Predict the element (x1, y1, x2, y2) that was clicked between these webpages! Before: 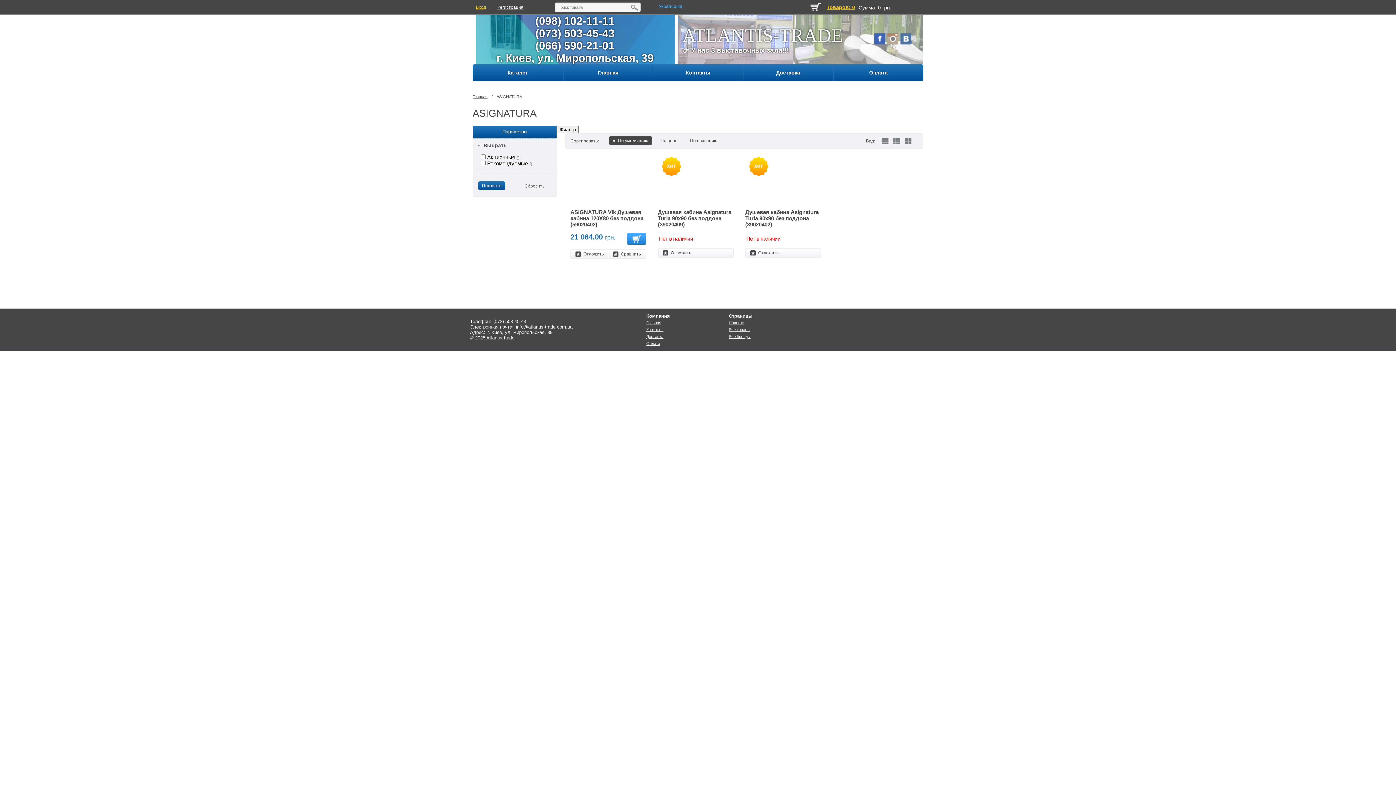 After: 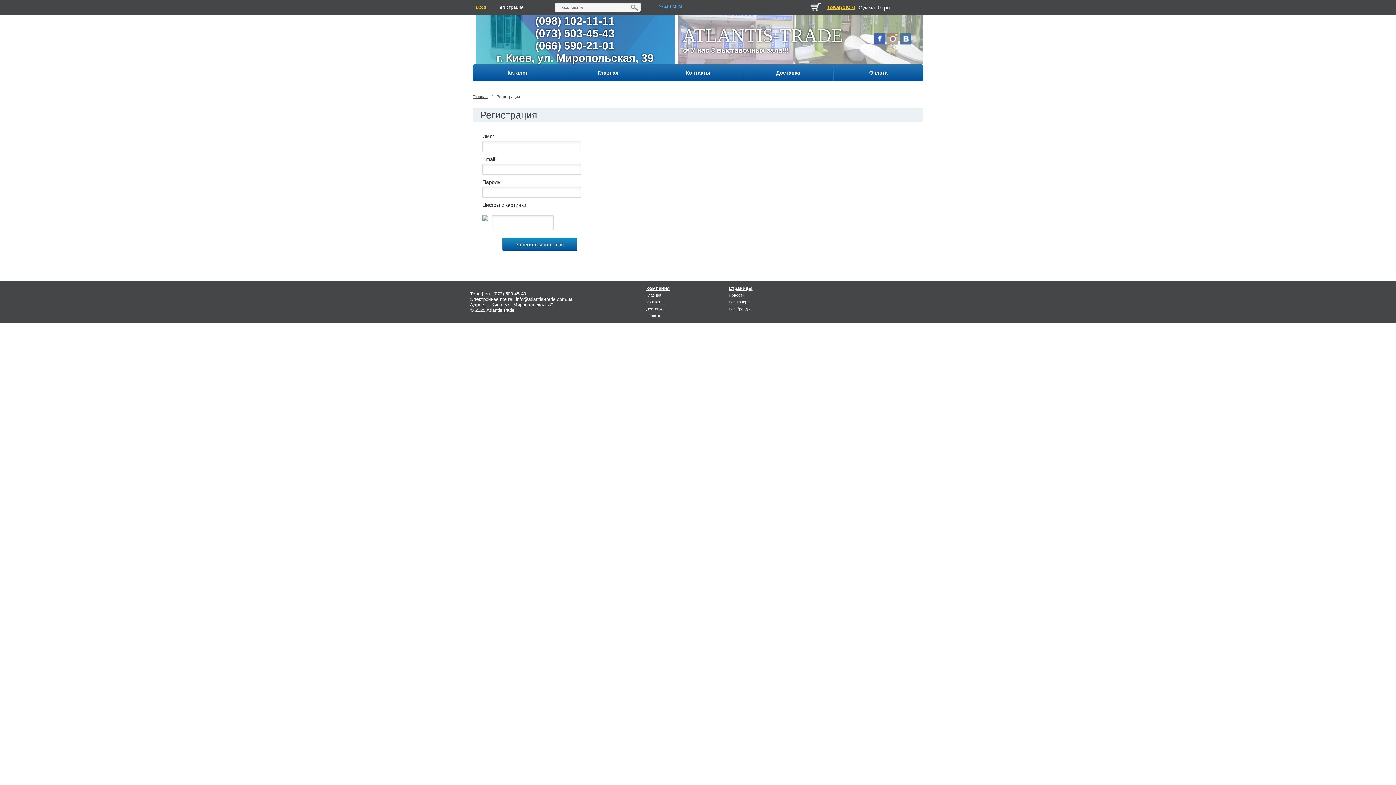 Action: label: Регистрация bbox: (497, 0, 523, 14)